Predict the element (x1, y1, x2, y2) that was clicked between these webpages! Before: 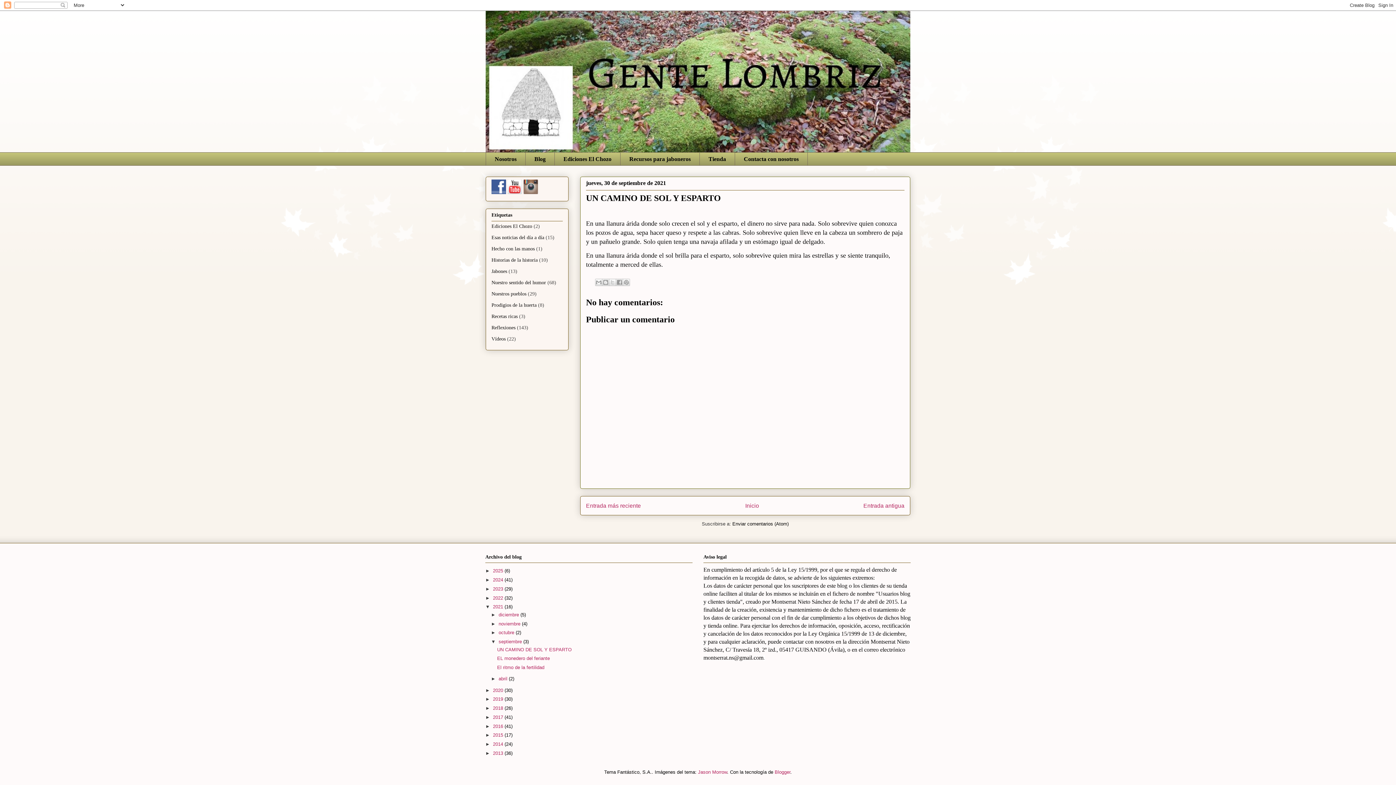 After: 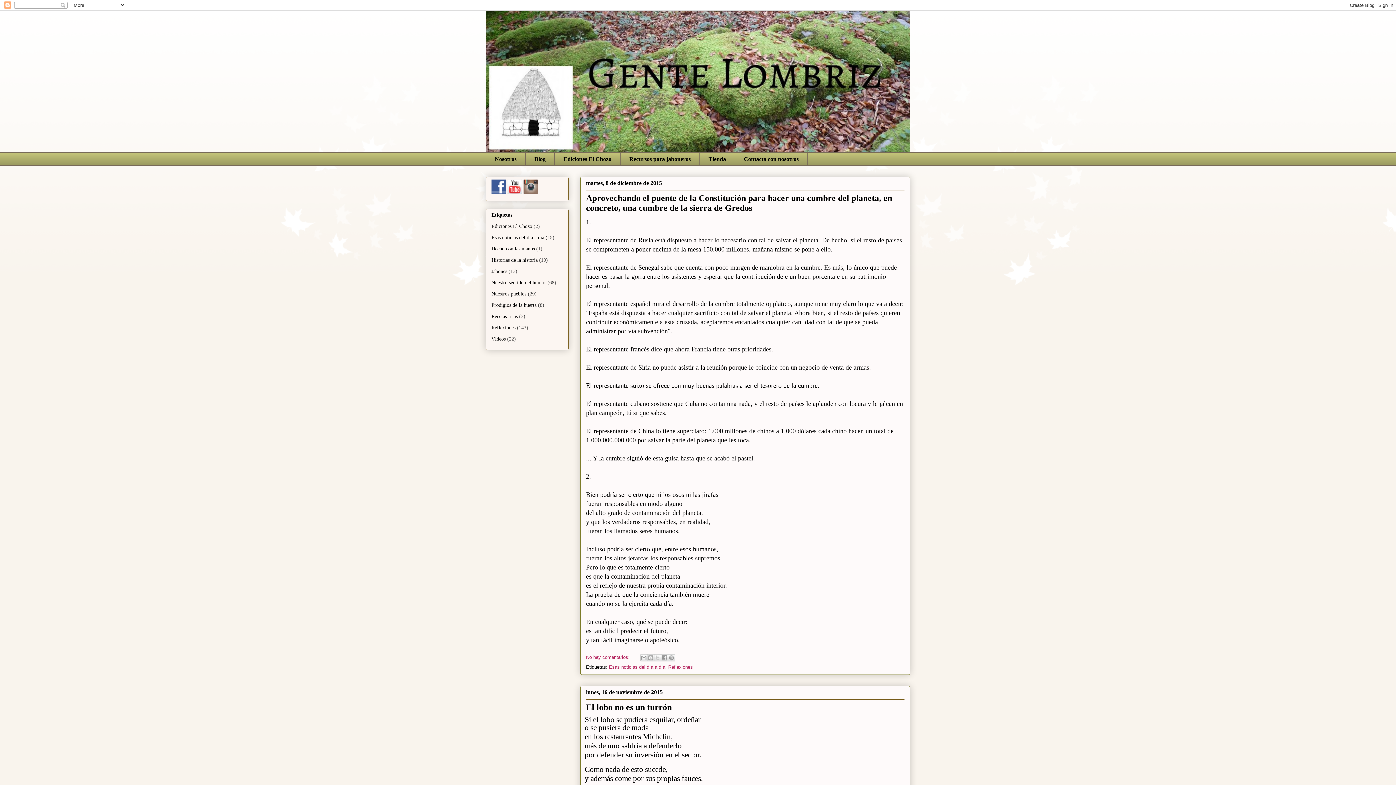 Action: label: 2015  bbox: (493, 732, 504, 738)